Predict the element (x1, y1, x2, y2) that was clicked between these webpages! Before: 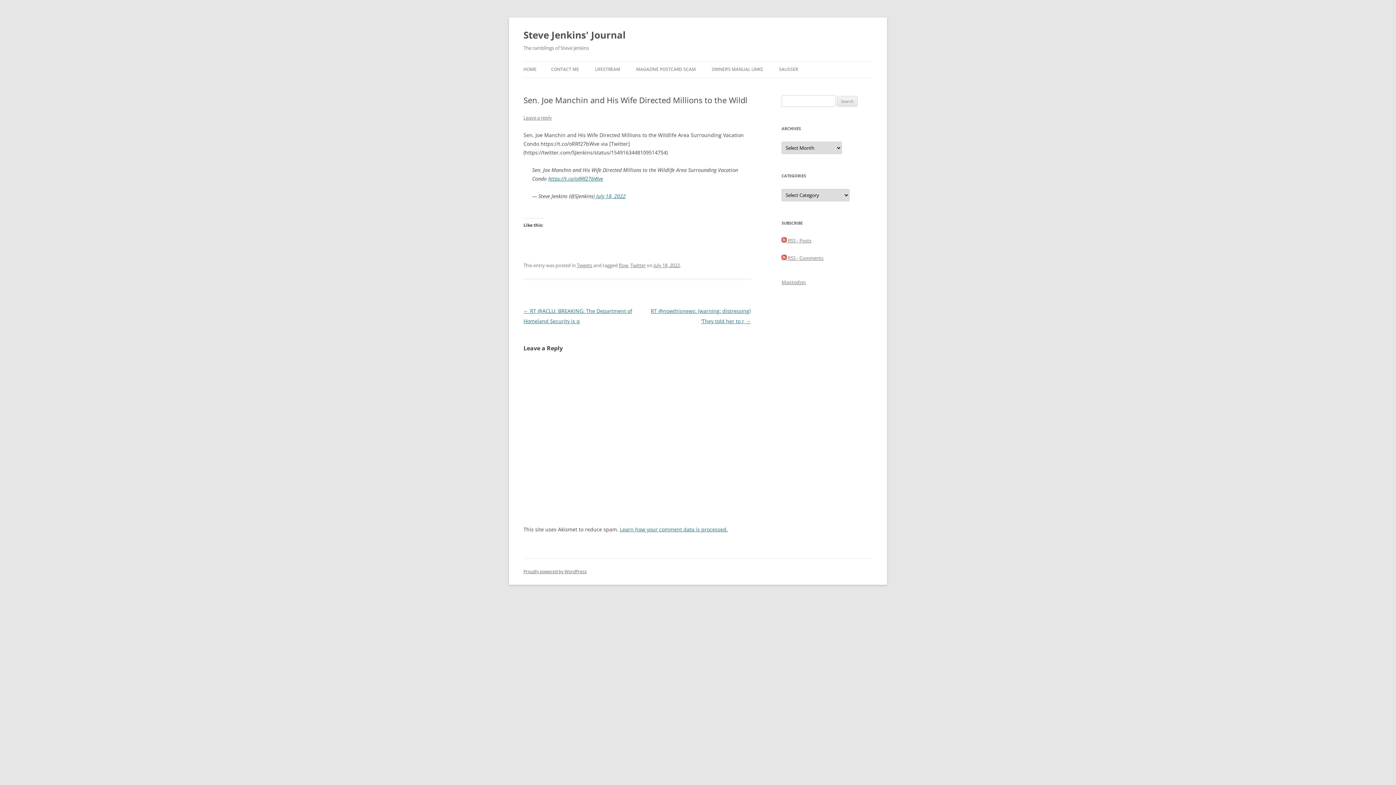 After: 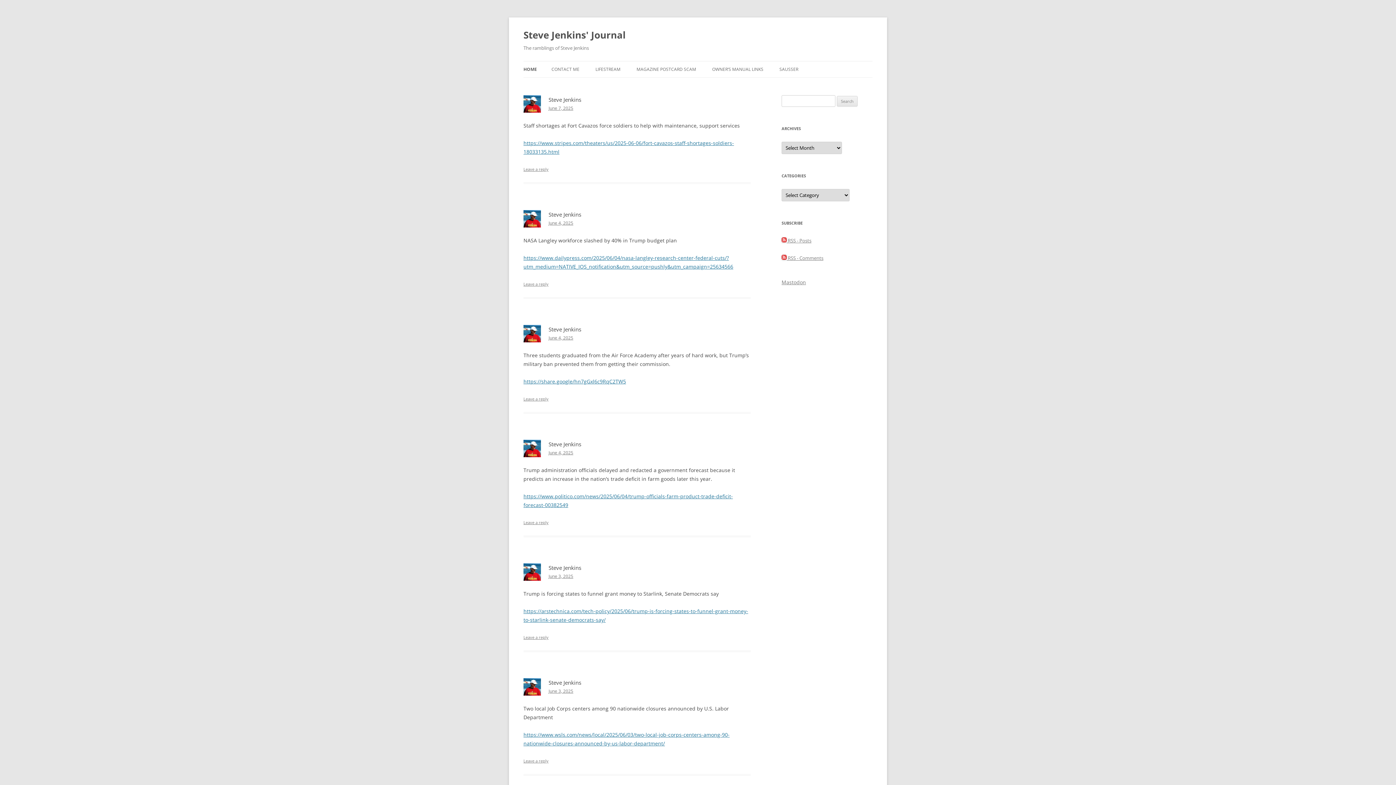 Action: label: Steve Jenkins' Journal bbox: (523, 26, 625, 43)